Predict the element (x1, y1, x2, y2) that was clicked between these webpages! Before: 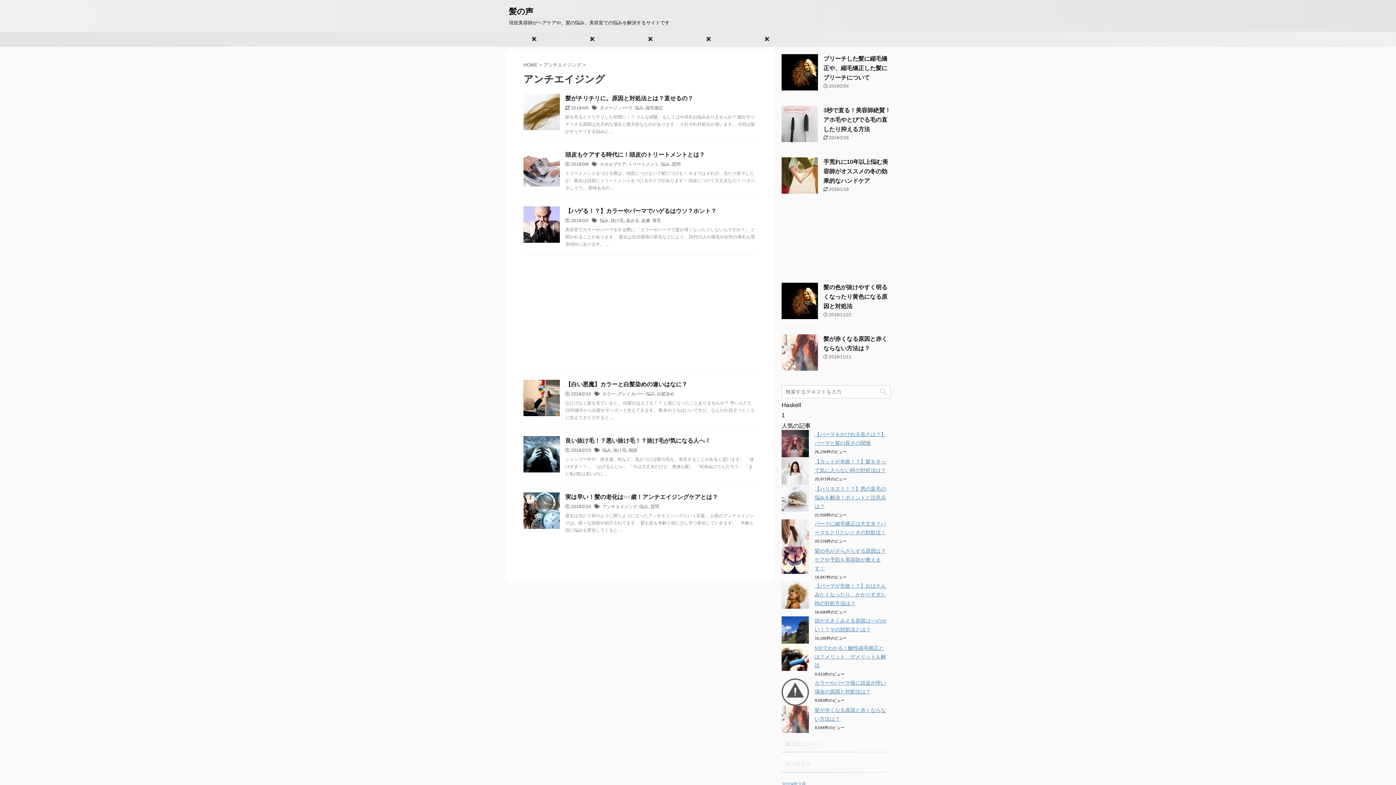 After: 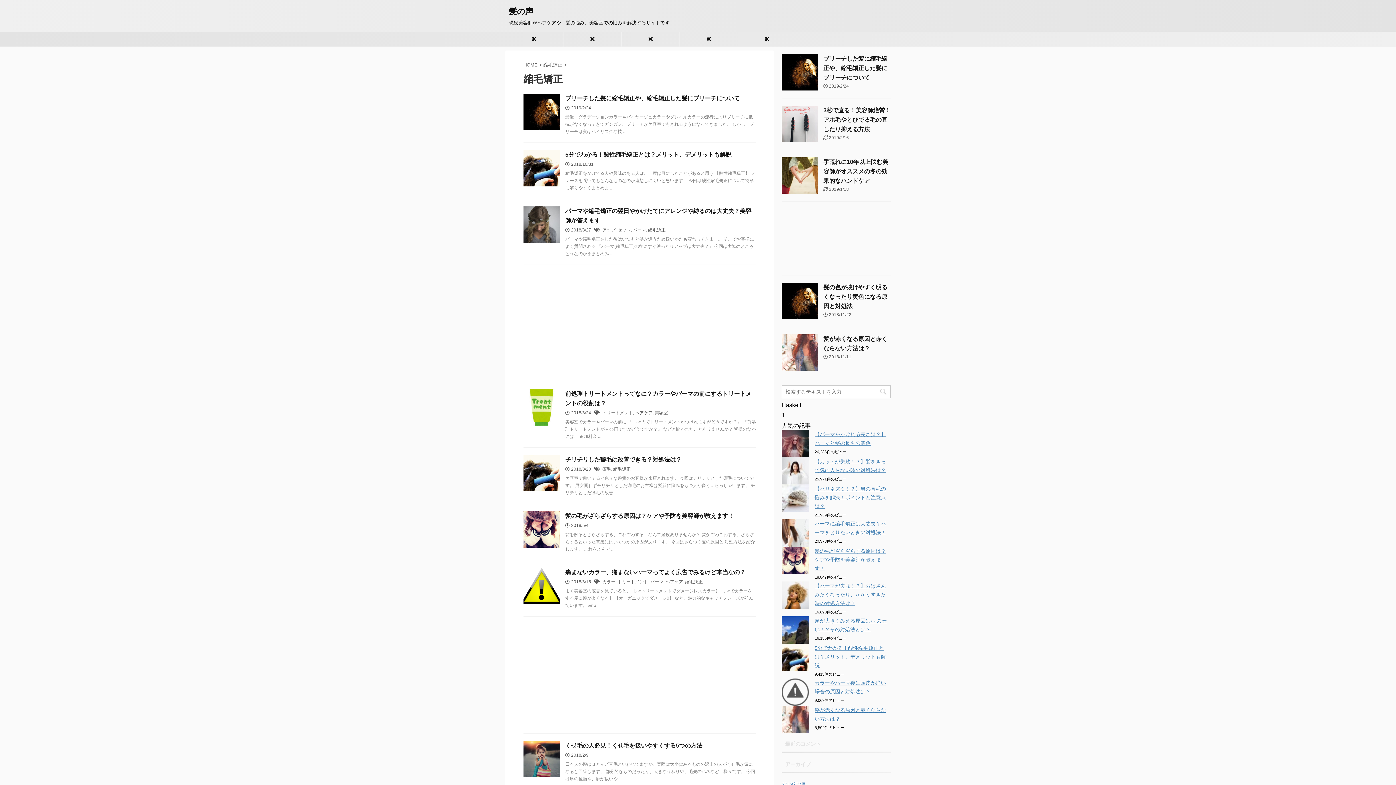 Action: label: 
縮毛矯正のお悩み bbox: (680, 32, 737, 46)